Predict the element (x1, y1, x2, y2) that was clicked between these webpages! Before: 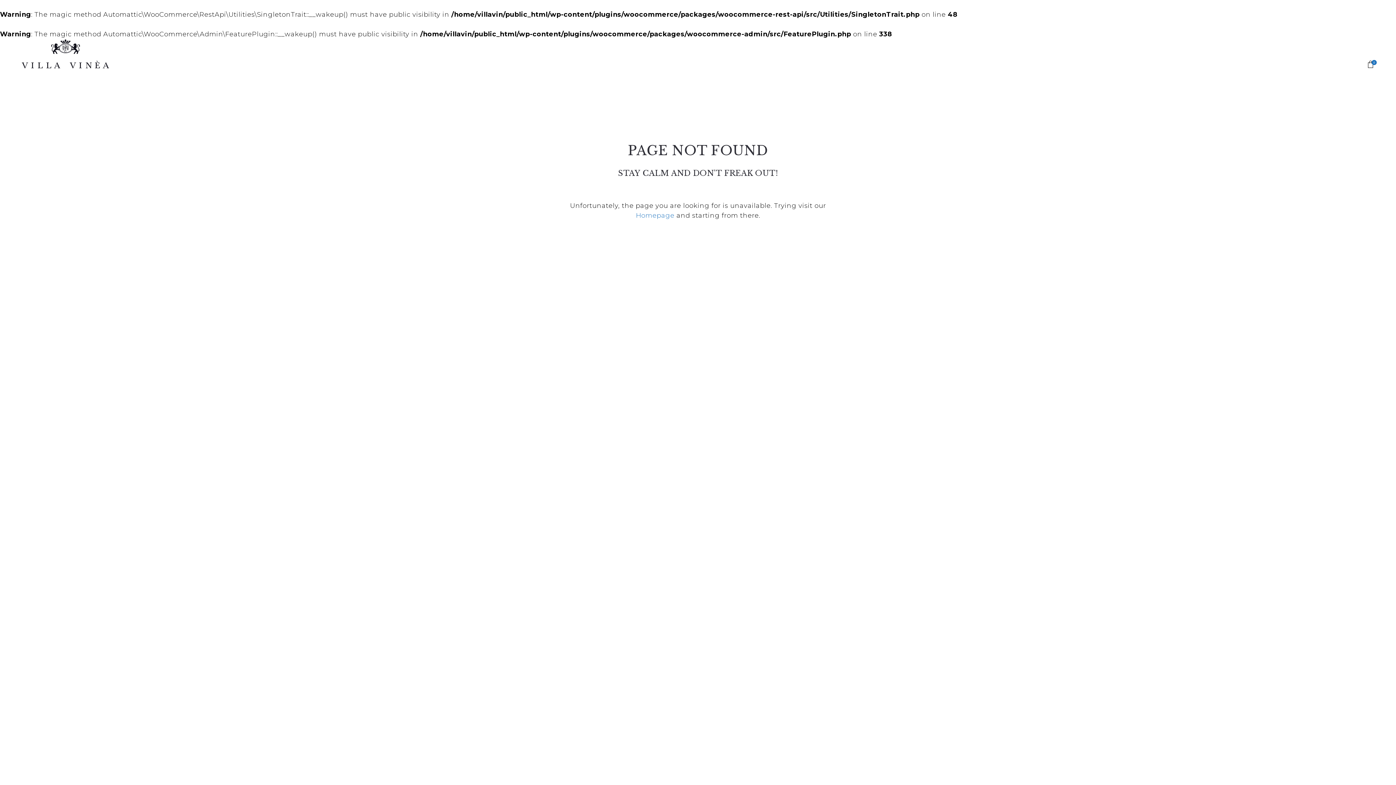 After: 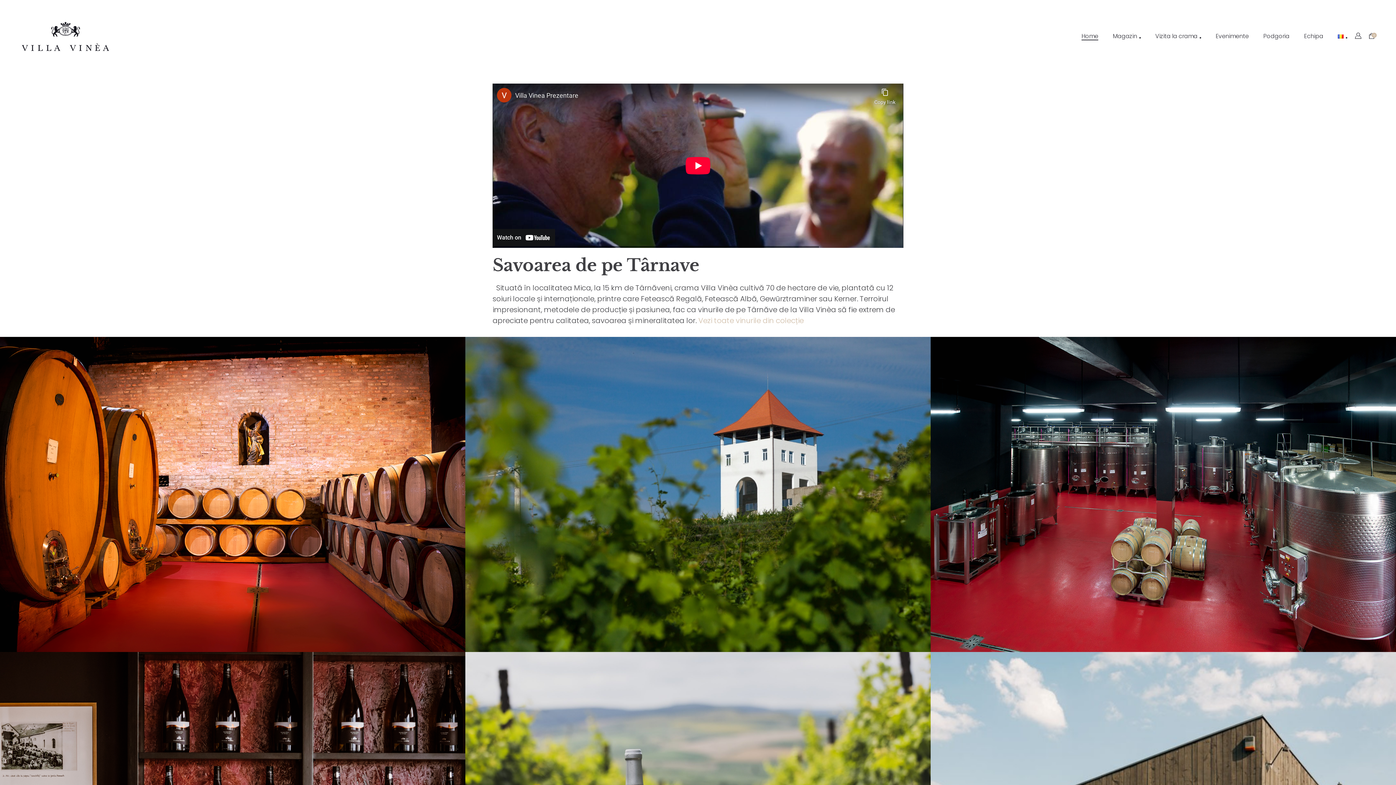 Action: label: Homepage bbox: (636, 211, 674, 219)